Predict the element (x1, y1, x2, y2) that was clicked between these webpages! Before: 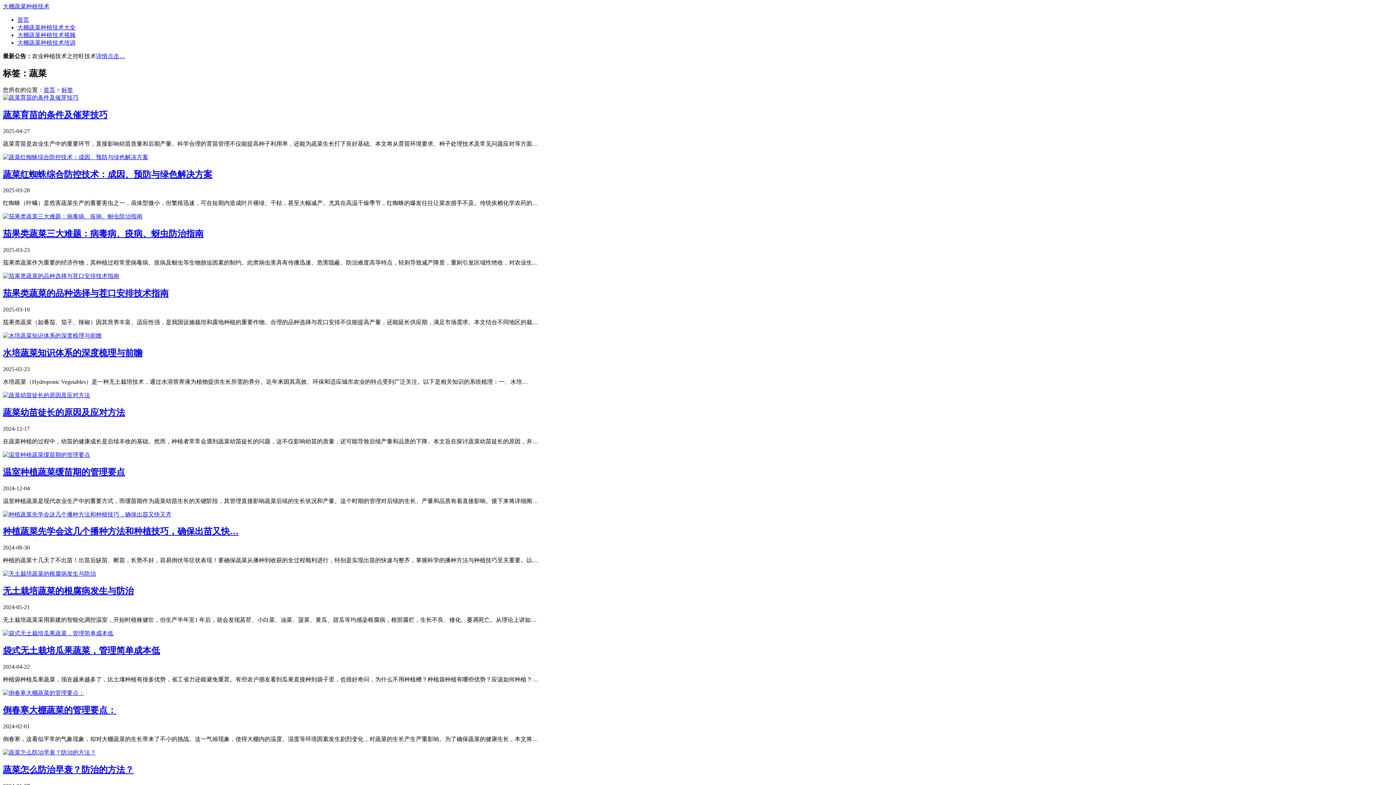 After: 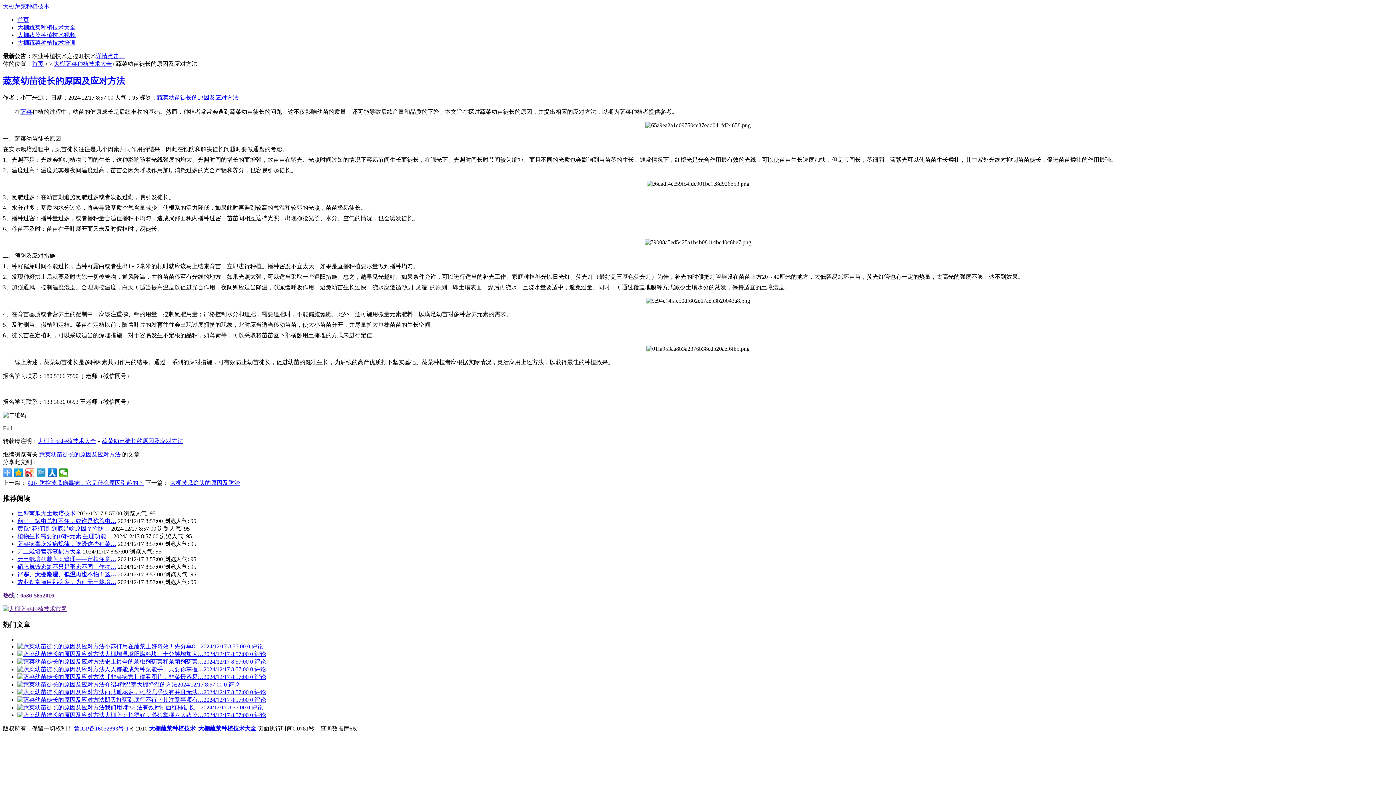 Action: bbox: (2, 407, 125, 417) label: 蔬菜幼苗徒长的原因及应对方法